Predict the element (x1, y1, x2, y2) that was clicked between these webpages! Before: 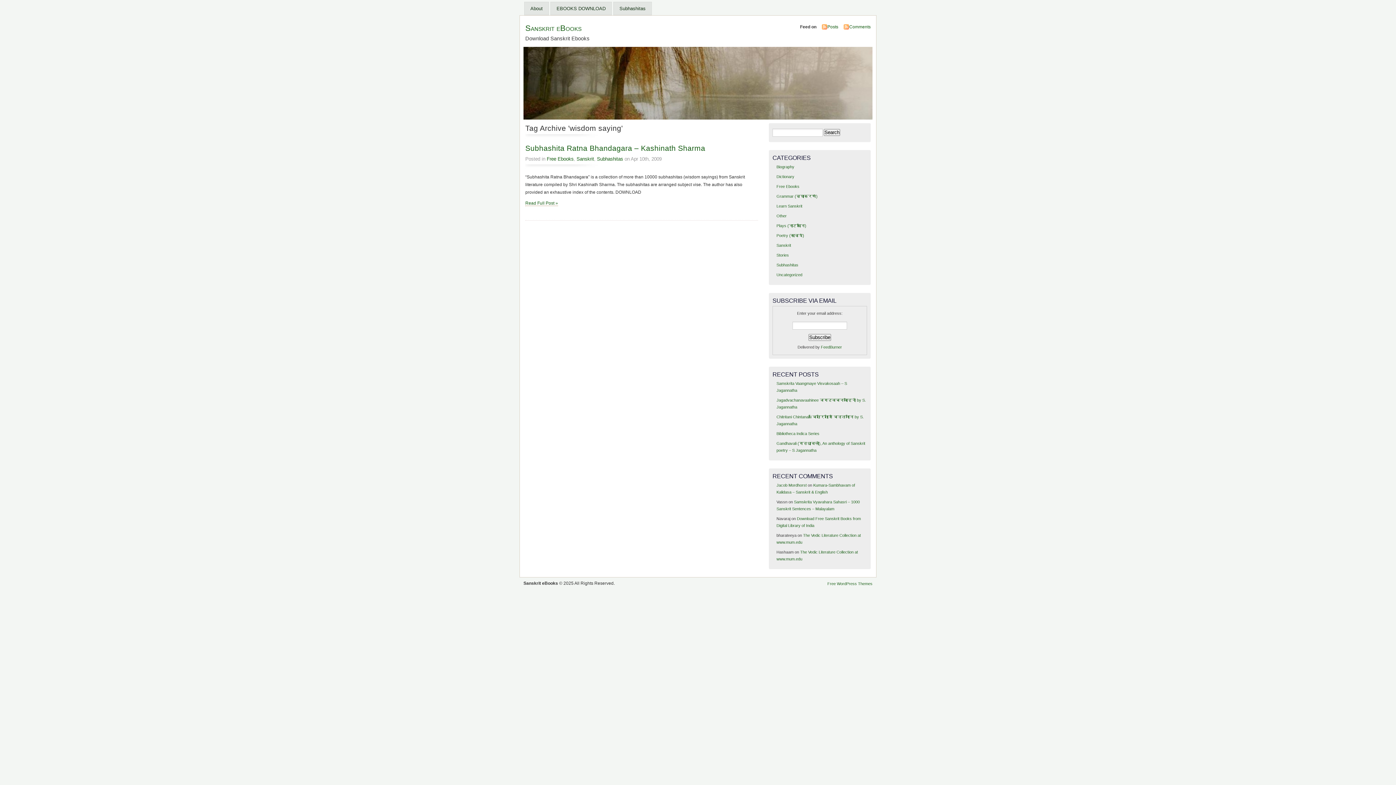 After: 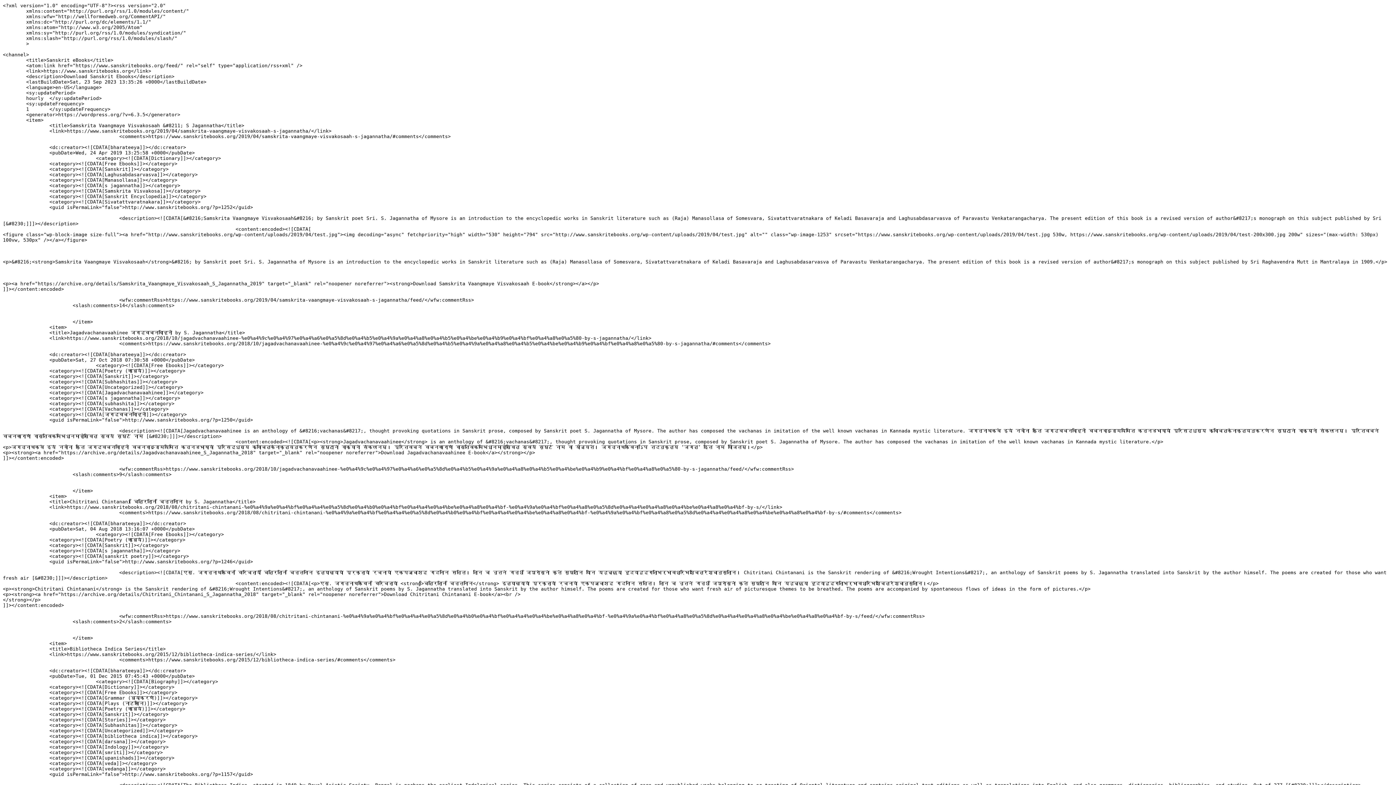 Action: bbox: (827, 24, 838, 29) label: Posts